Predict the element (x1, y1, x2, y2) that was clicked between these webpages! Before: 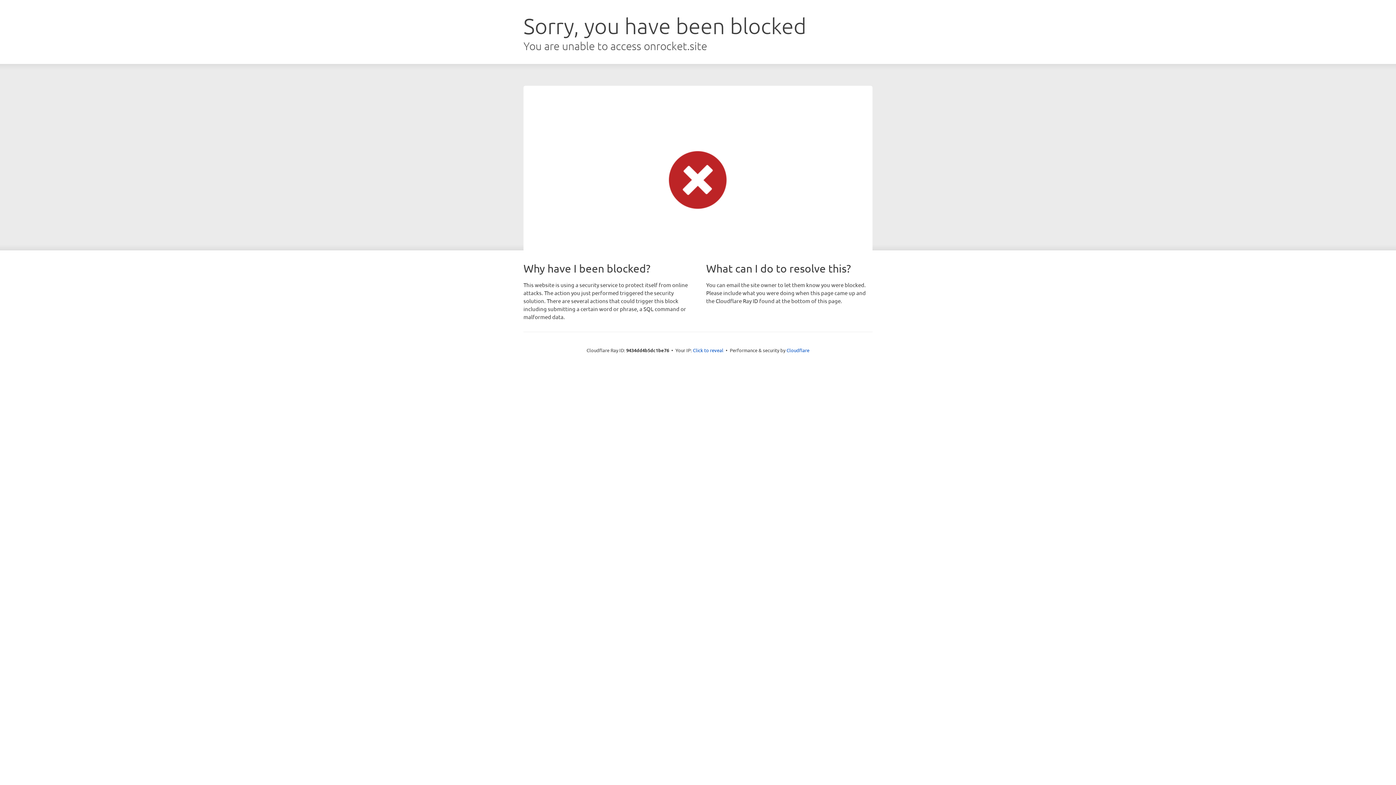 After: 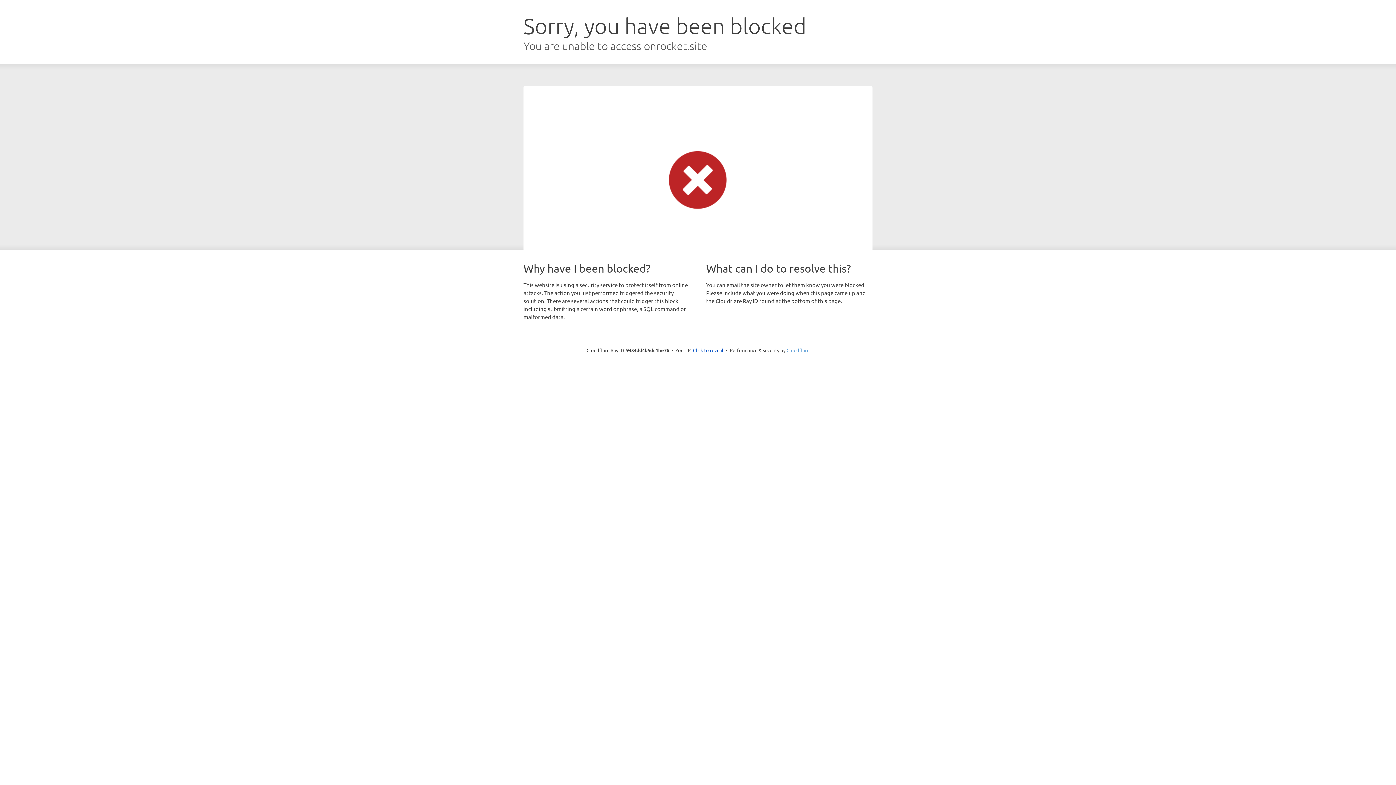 Action: bbox: (786, 347, 809, 353) label: Cloudflare